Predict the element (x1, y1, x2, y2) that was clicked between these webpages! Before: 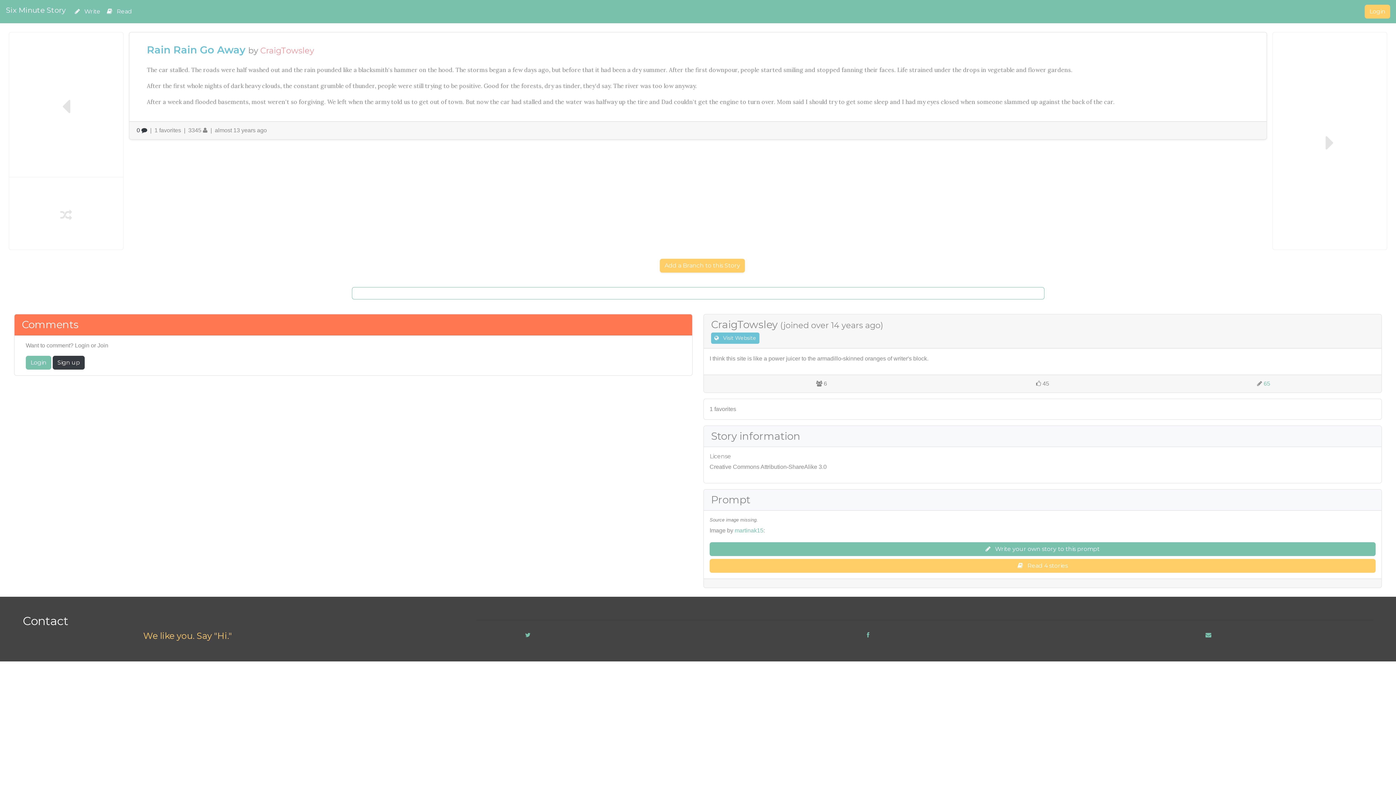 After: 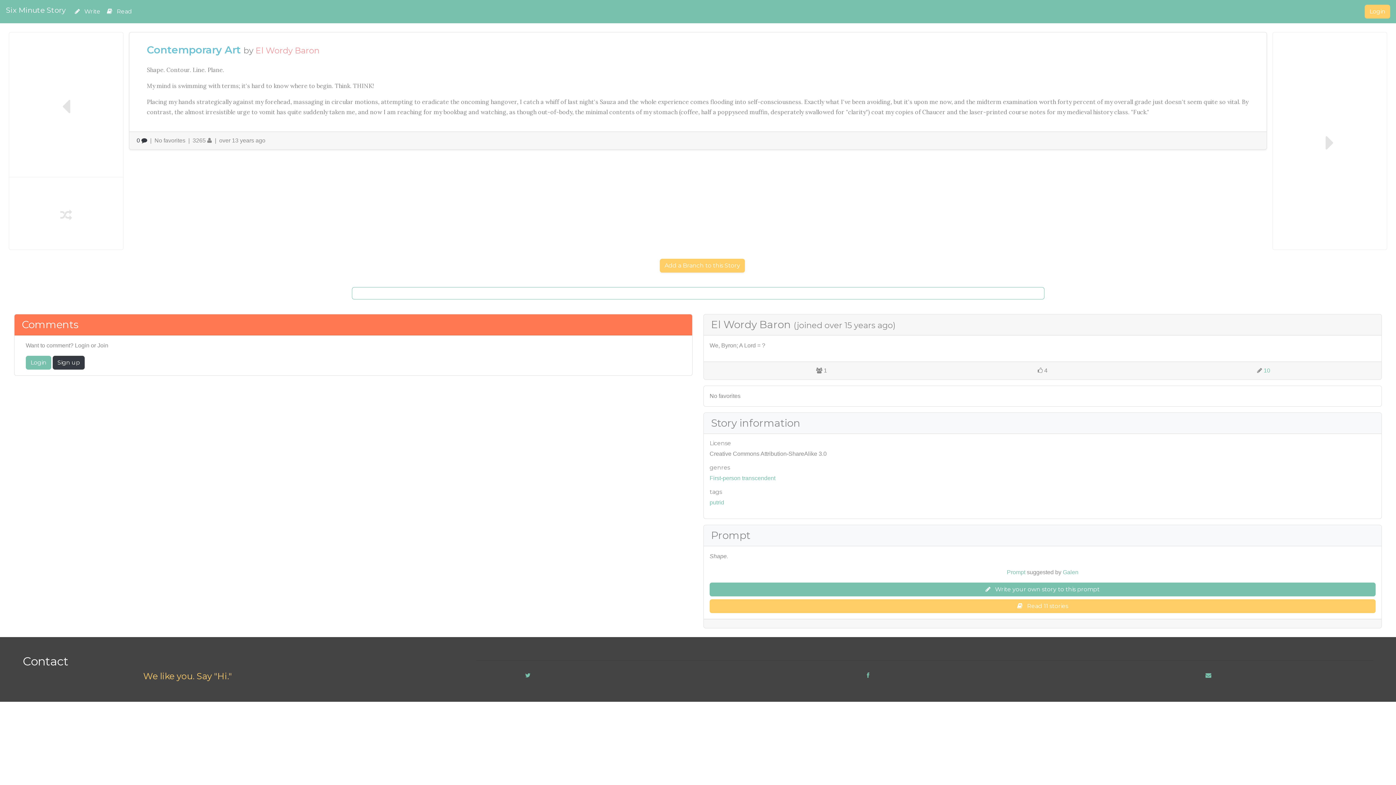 Action: bbox: (8, 177, 123, 250)